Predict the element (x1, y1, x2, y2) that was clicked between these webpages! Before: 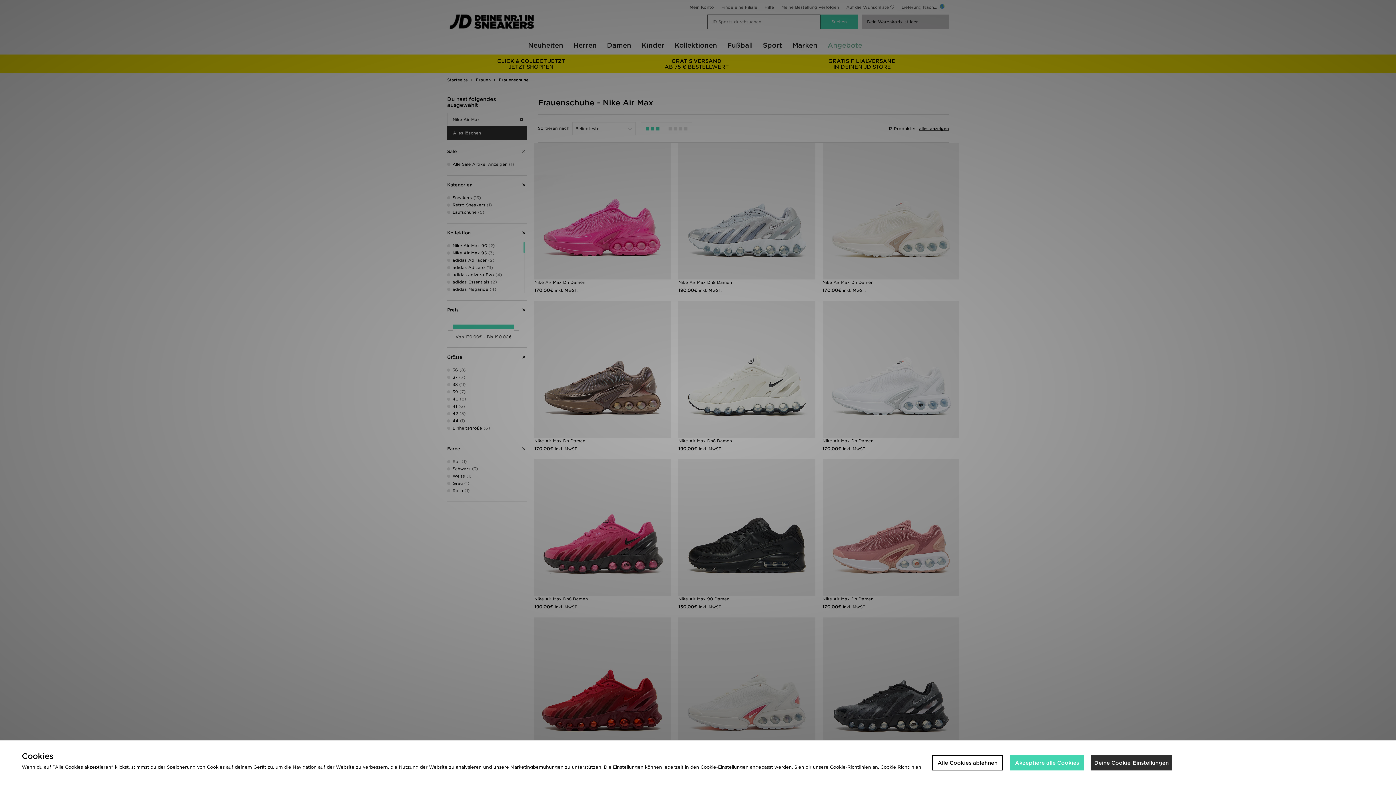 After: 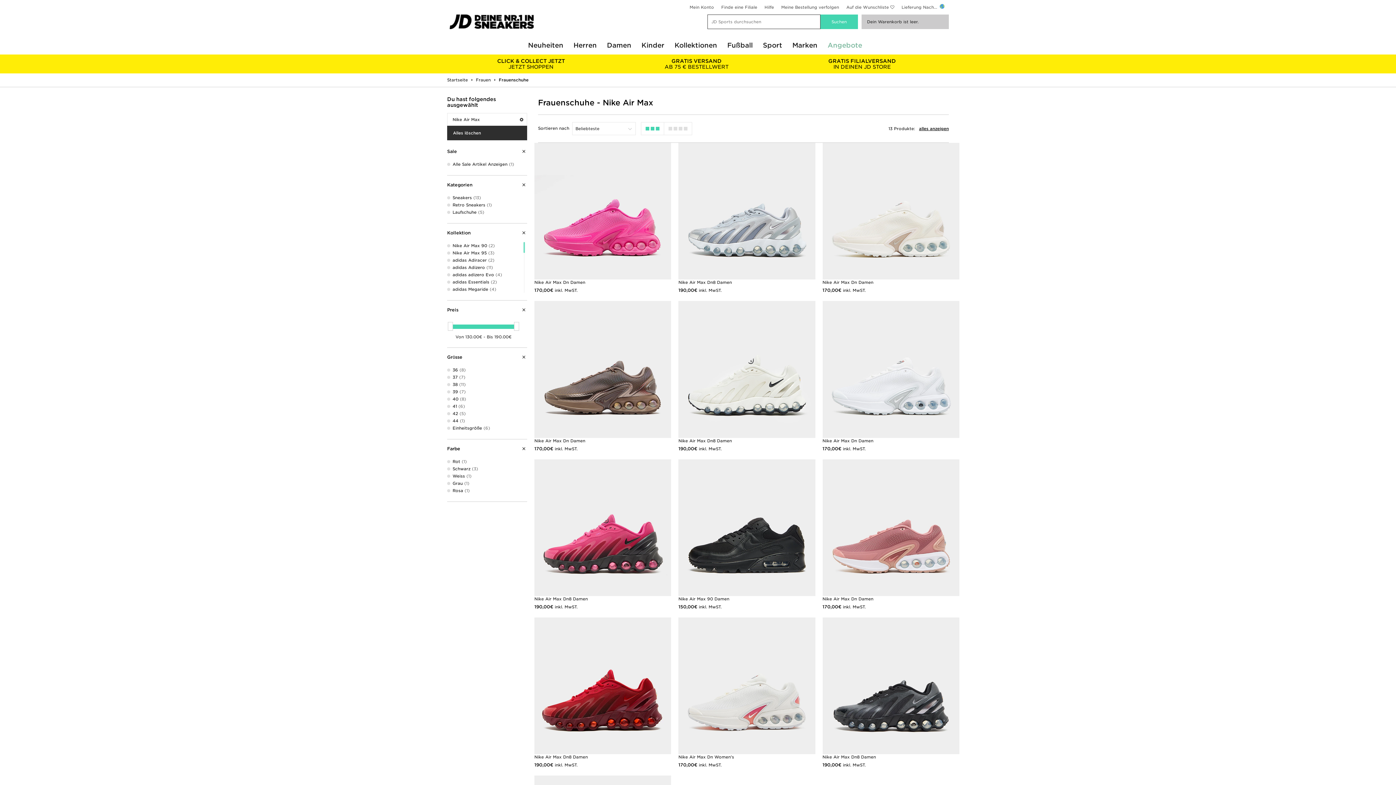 Action: label: Alle Cookies ablehnen bbox: (932, 755, 1003, 770)